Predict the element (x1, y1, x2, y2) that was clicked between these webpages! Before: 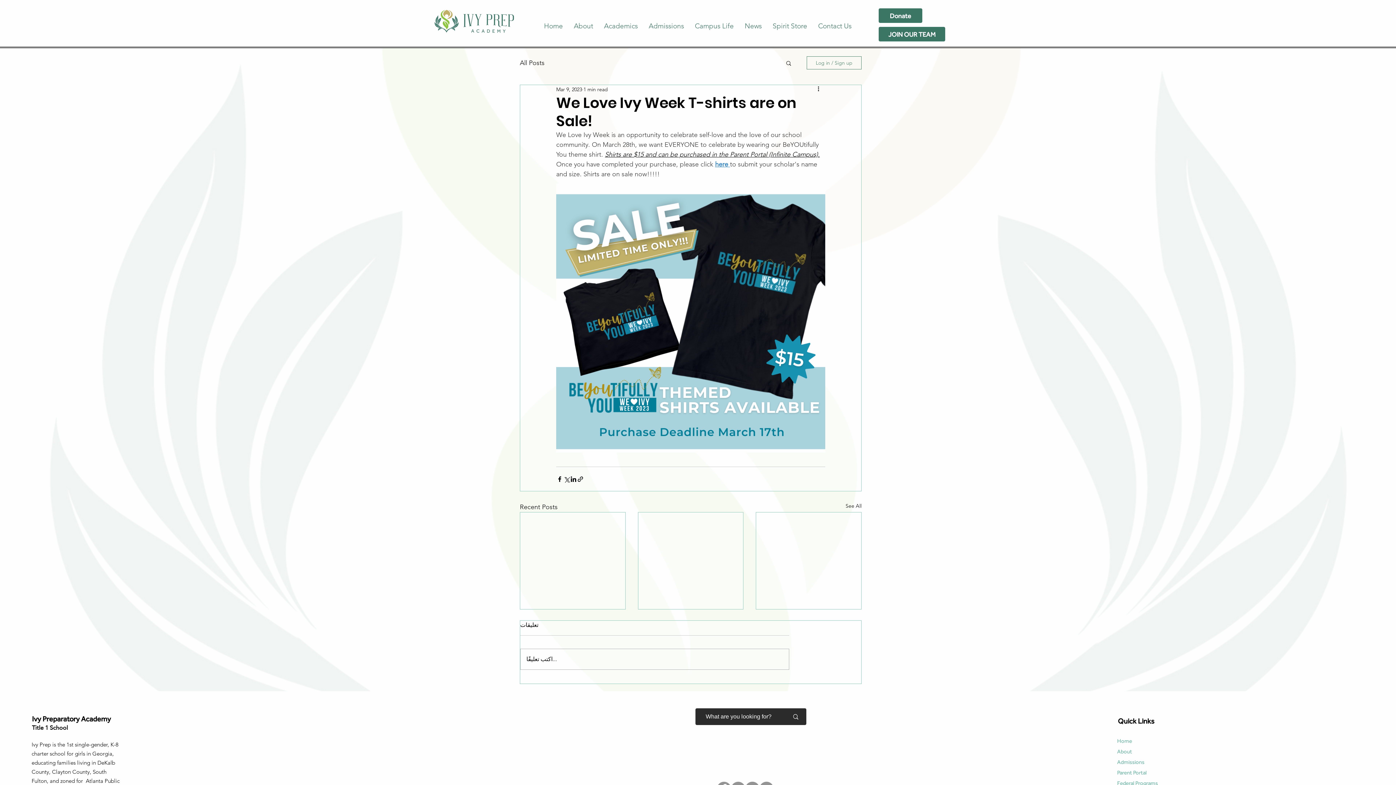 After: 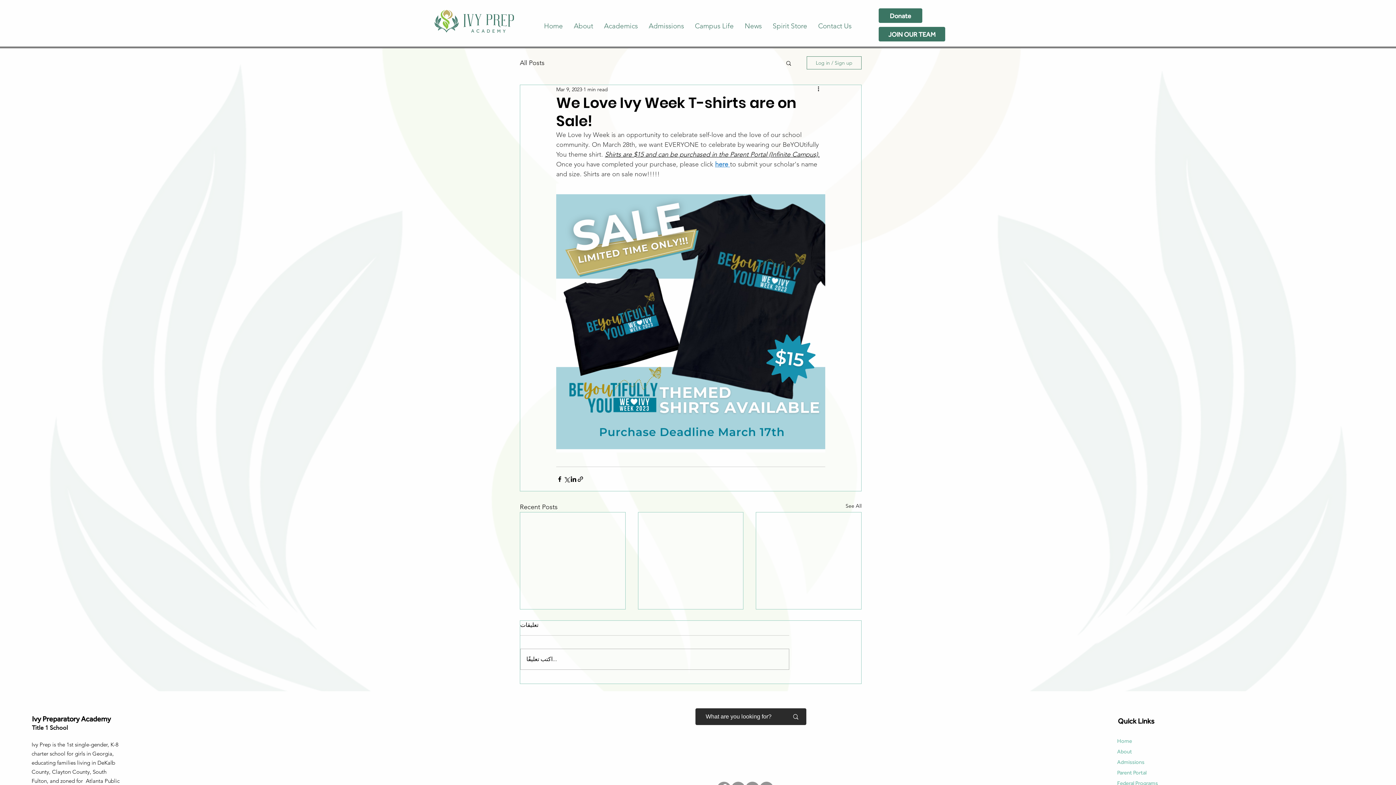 Action: label: Log in / Sign up bbox: (806, 56, 861, 69)